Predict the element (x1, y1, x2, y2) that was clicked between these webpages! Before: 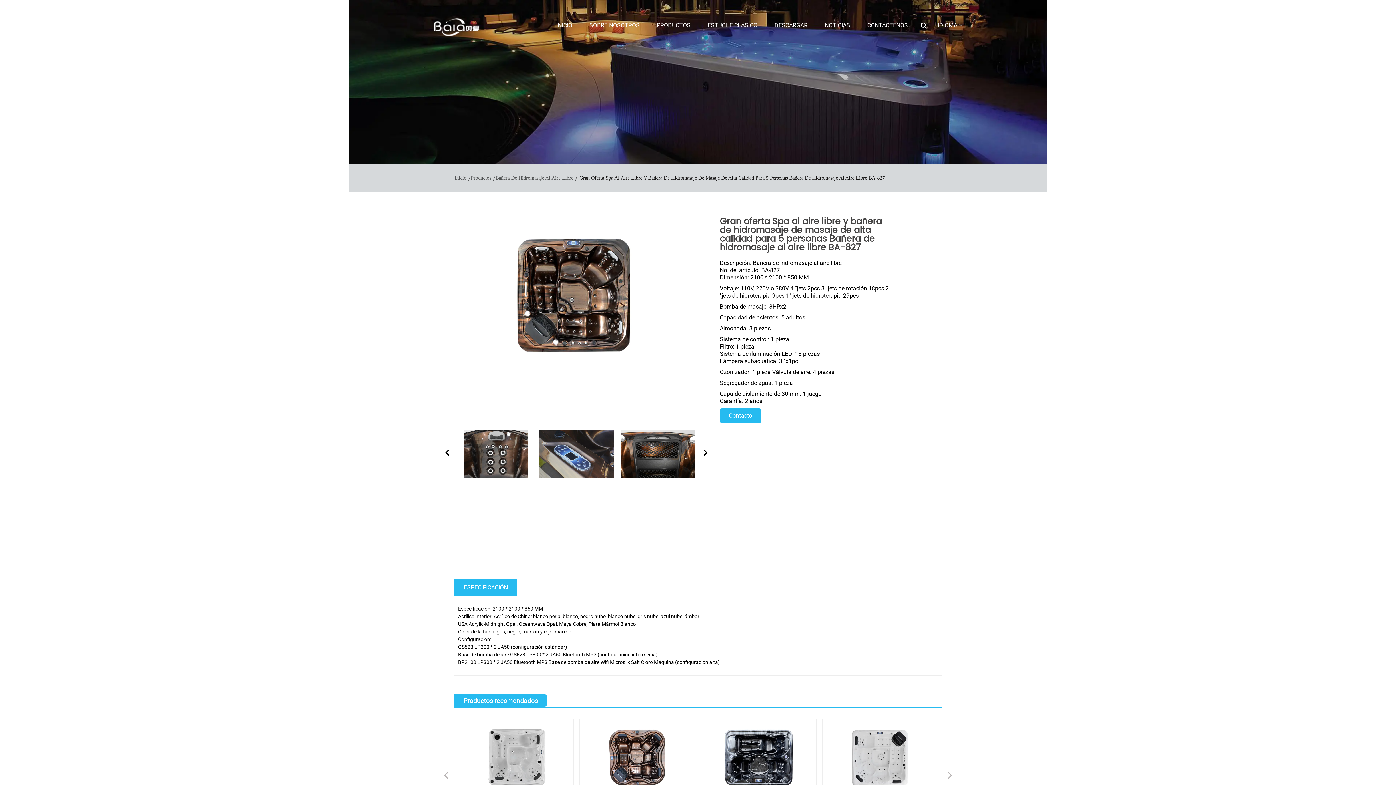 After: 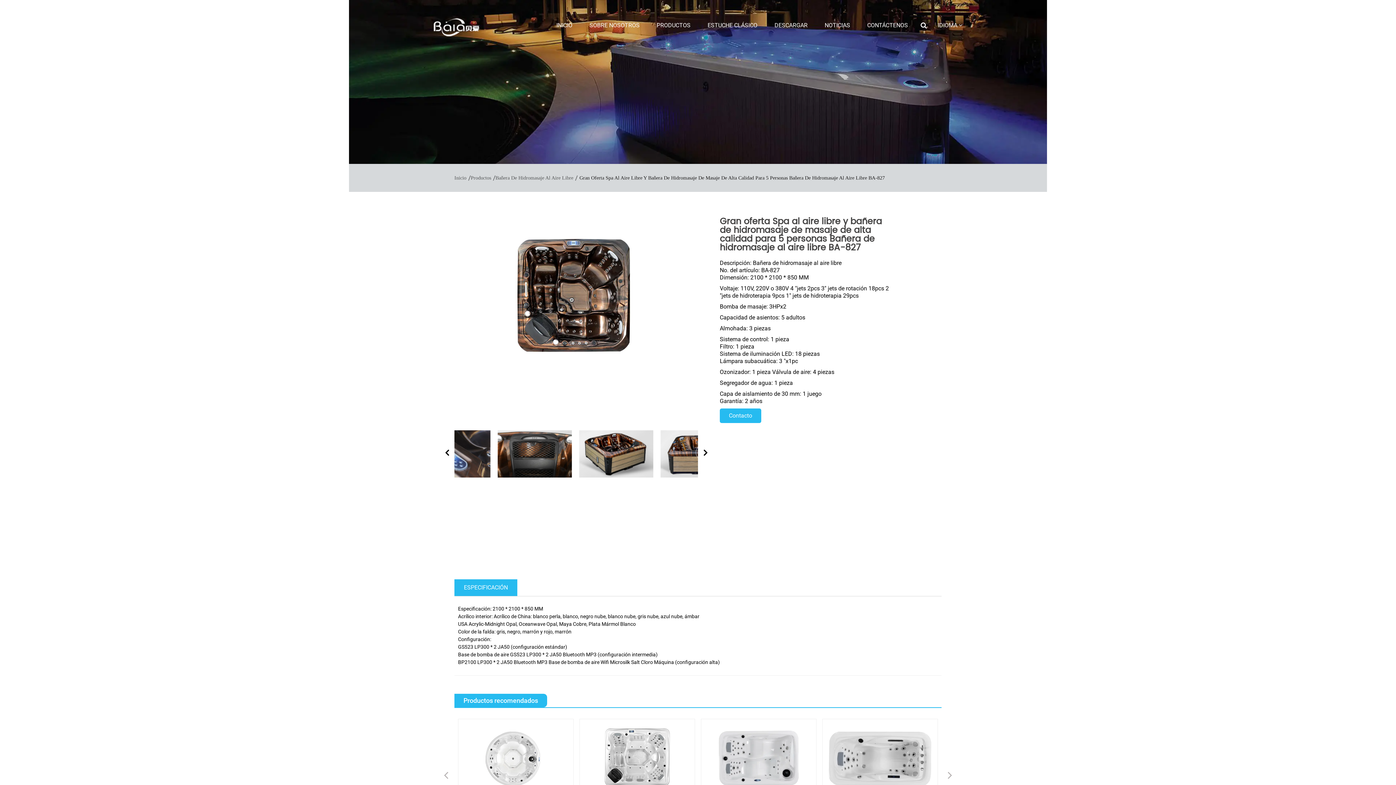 Action: bbox: (464, 584, 508, 591) label: ESPECIFICACIÓN